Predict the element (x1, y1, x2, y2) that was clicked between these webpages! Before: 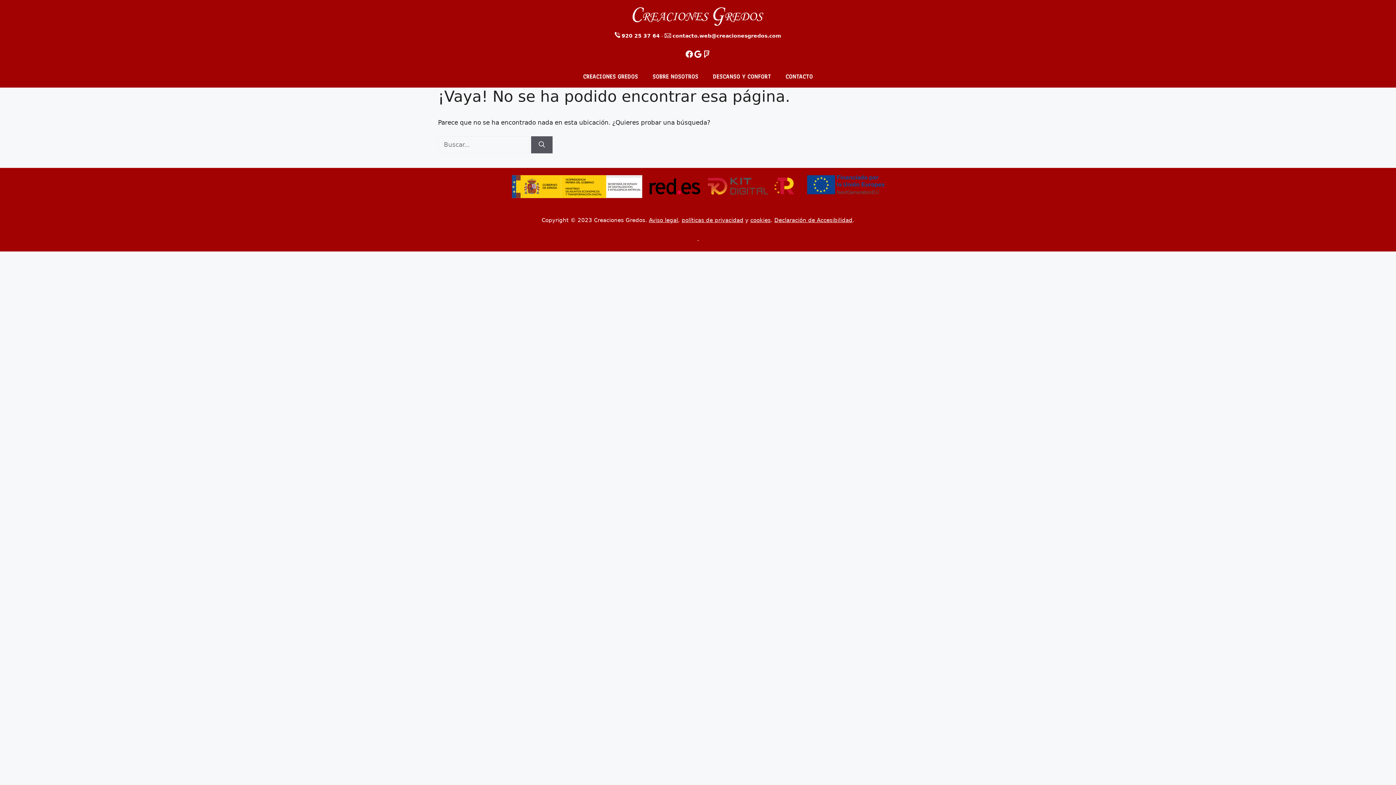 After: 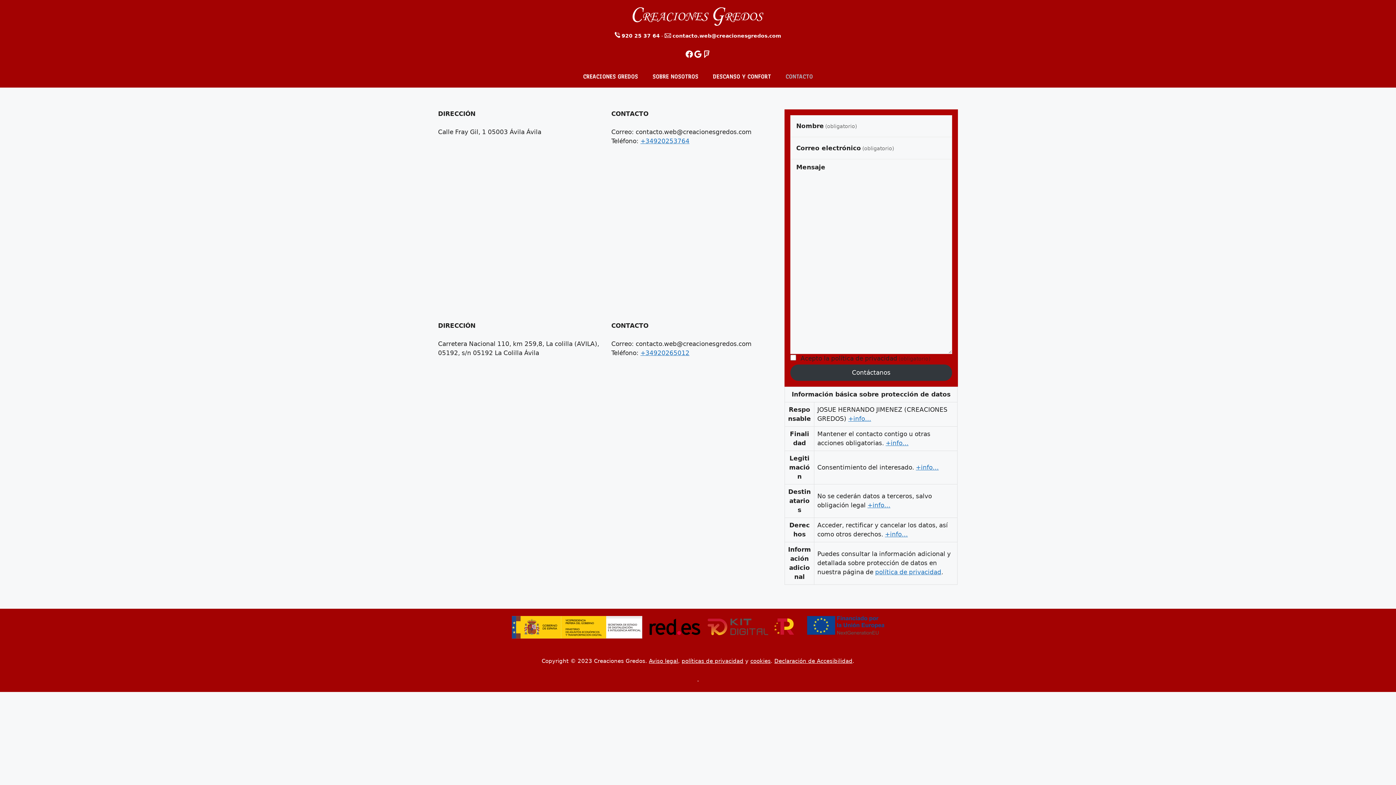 Action: label: CONTACTO bbox: (778, 65, 820, 87)